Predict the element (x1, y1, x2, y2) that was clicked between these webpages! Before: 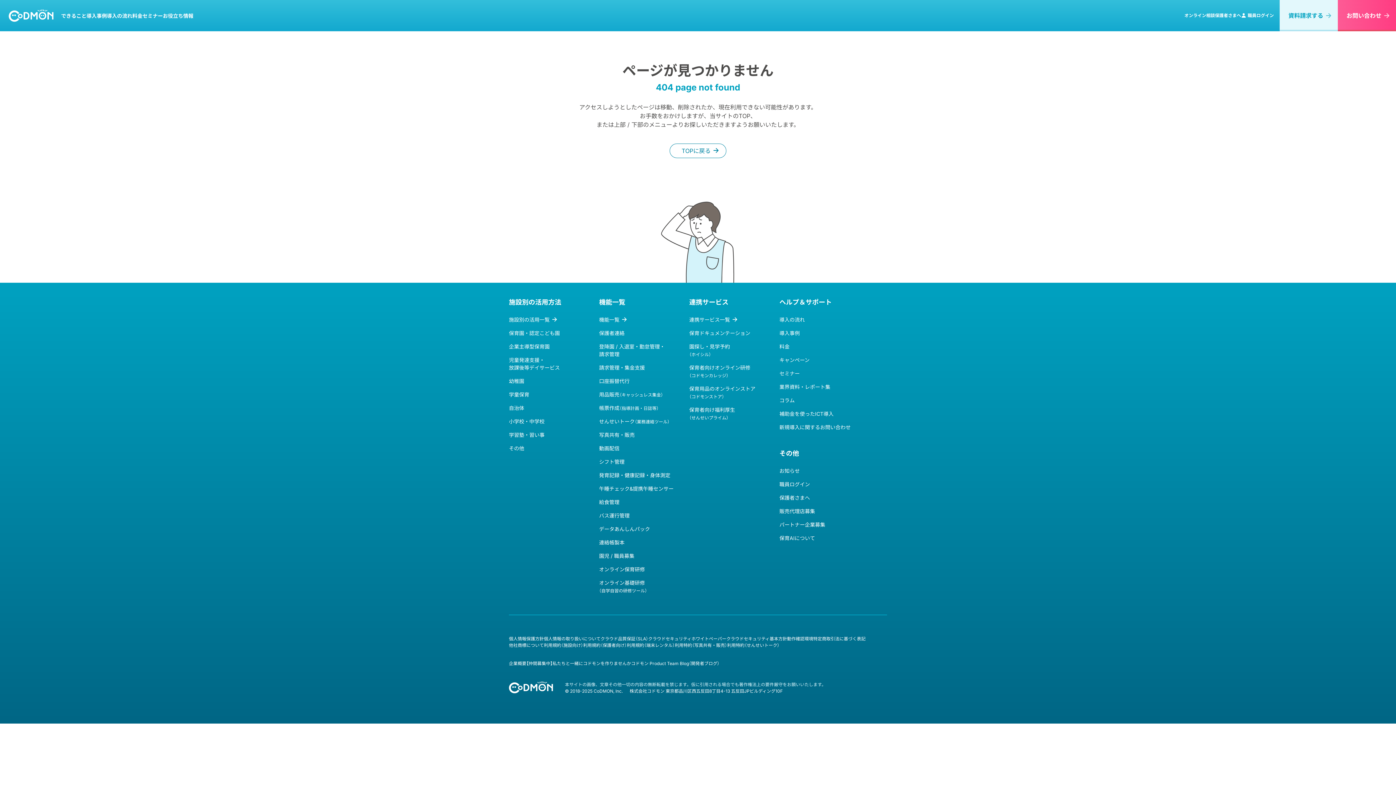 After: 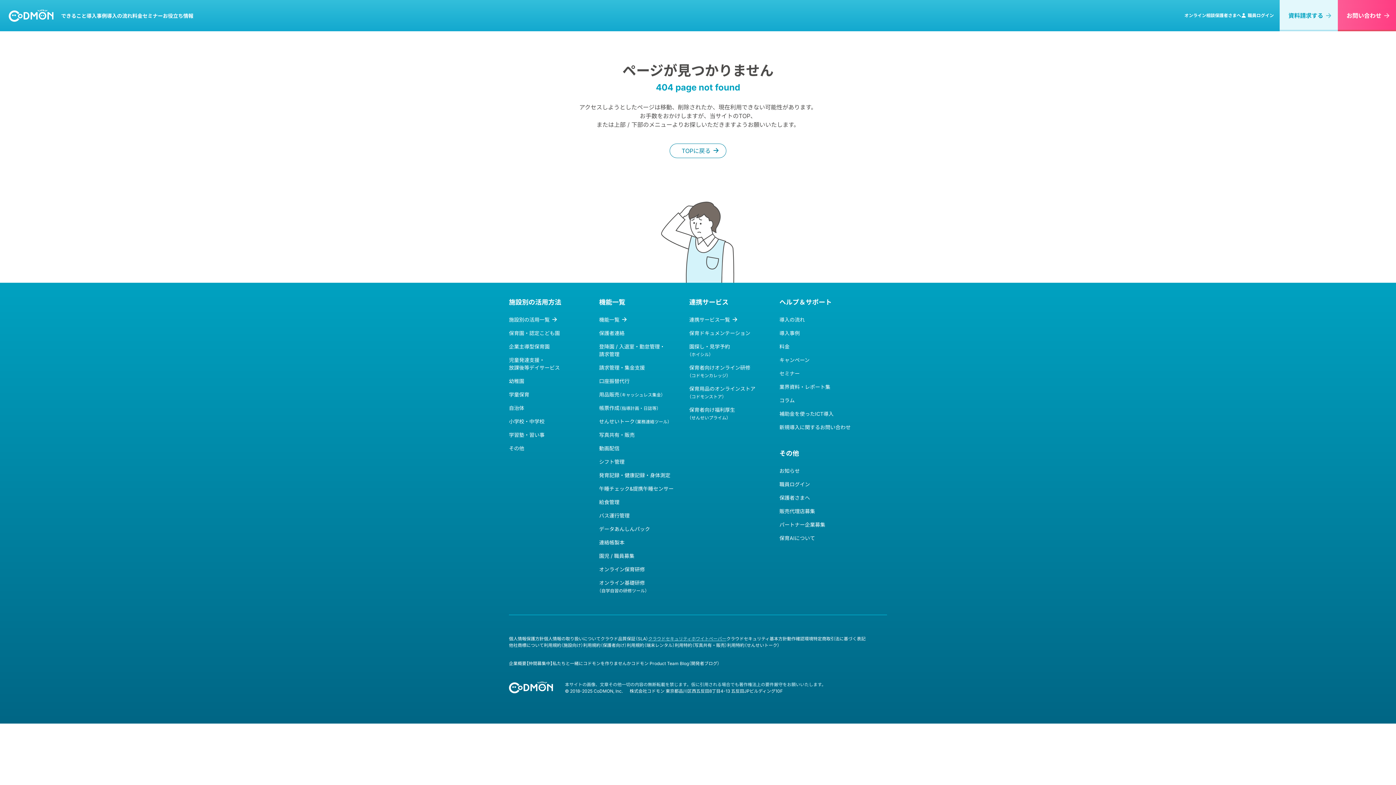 Action: bbox: (648, 636, 726, 641) label: クラウドセキュリティホワイトペーパー